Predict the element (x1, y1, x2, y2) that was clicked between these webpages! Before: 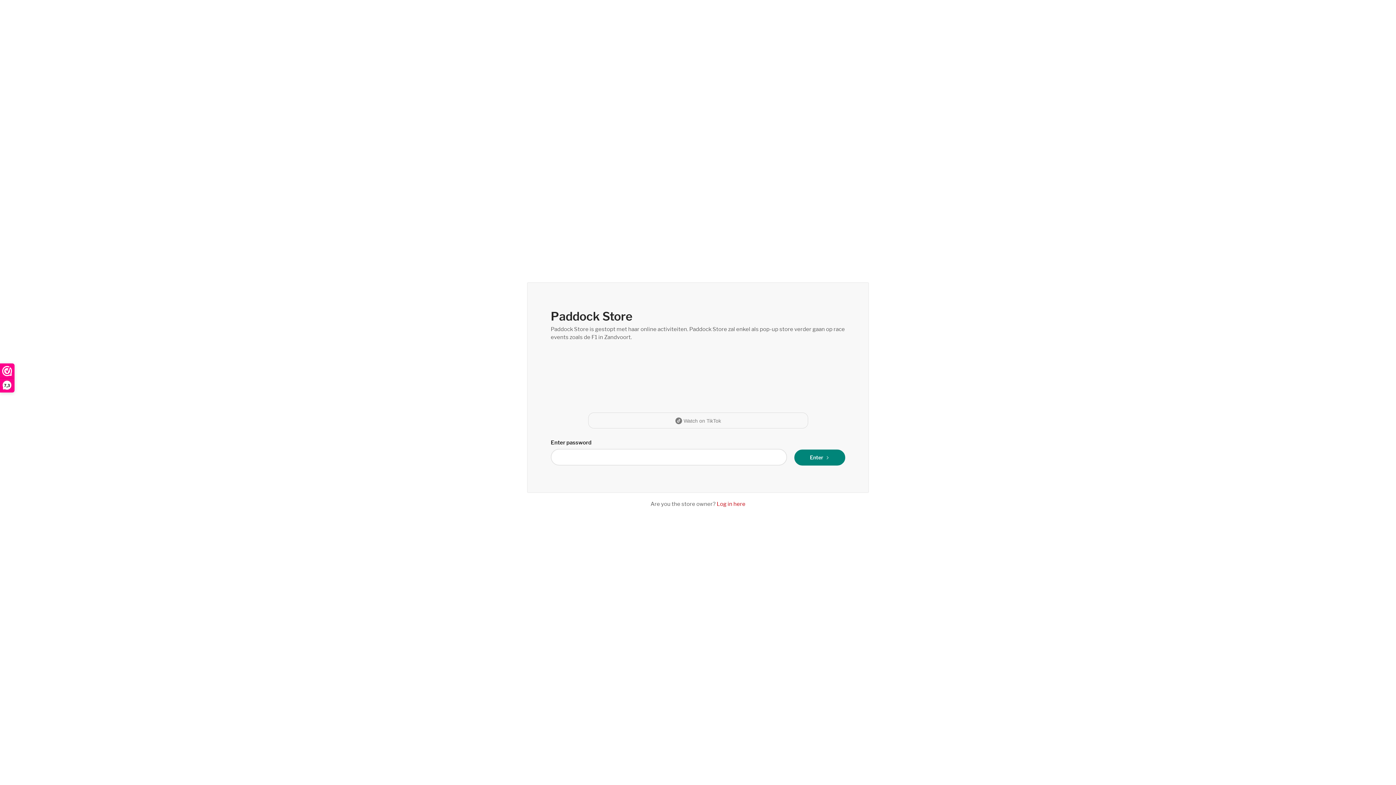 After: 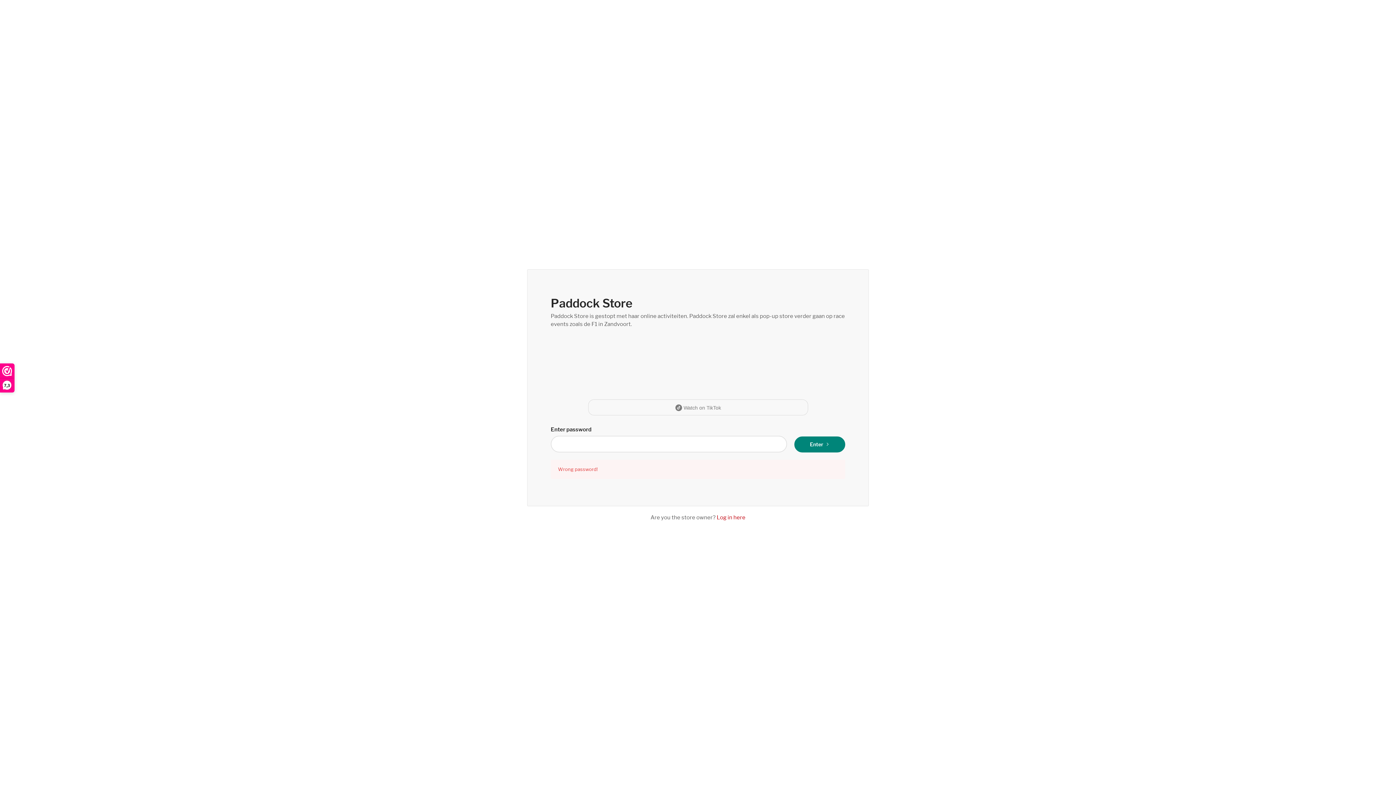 Action: bbox: (794, 449, 845, 465) label: Enter